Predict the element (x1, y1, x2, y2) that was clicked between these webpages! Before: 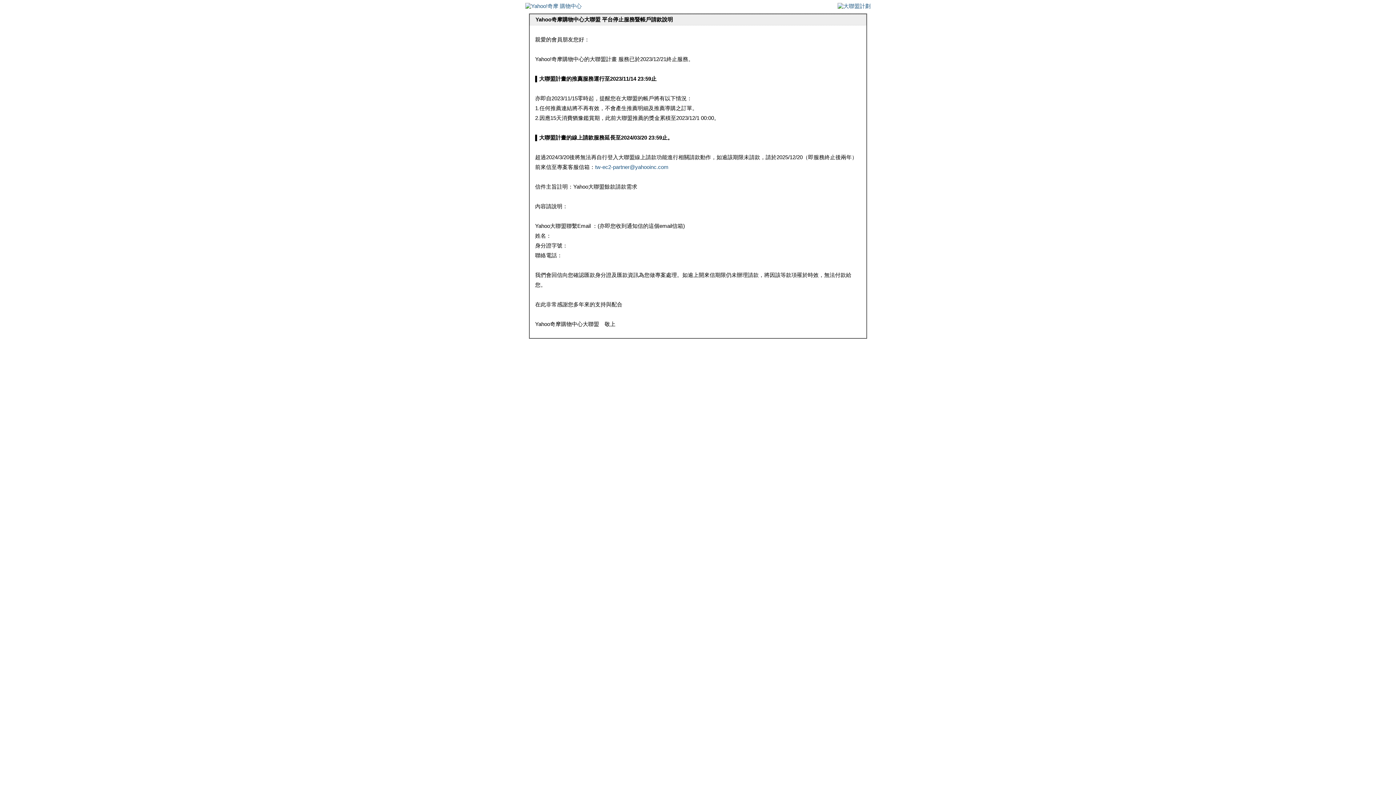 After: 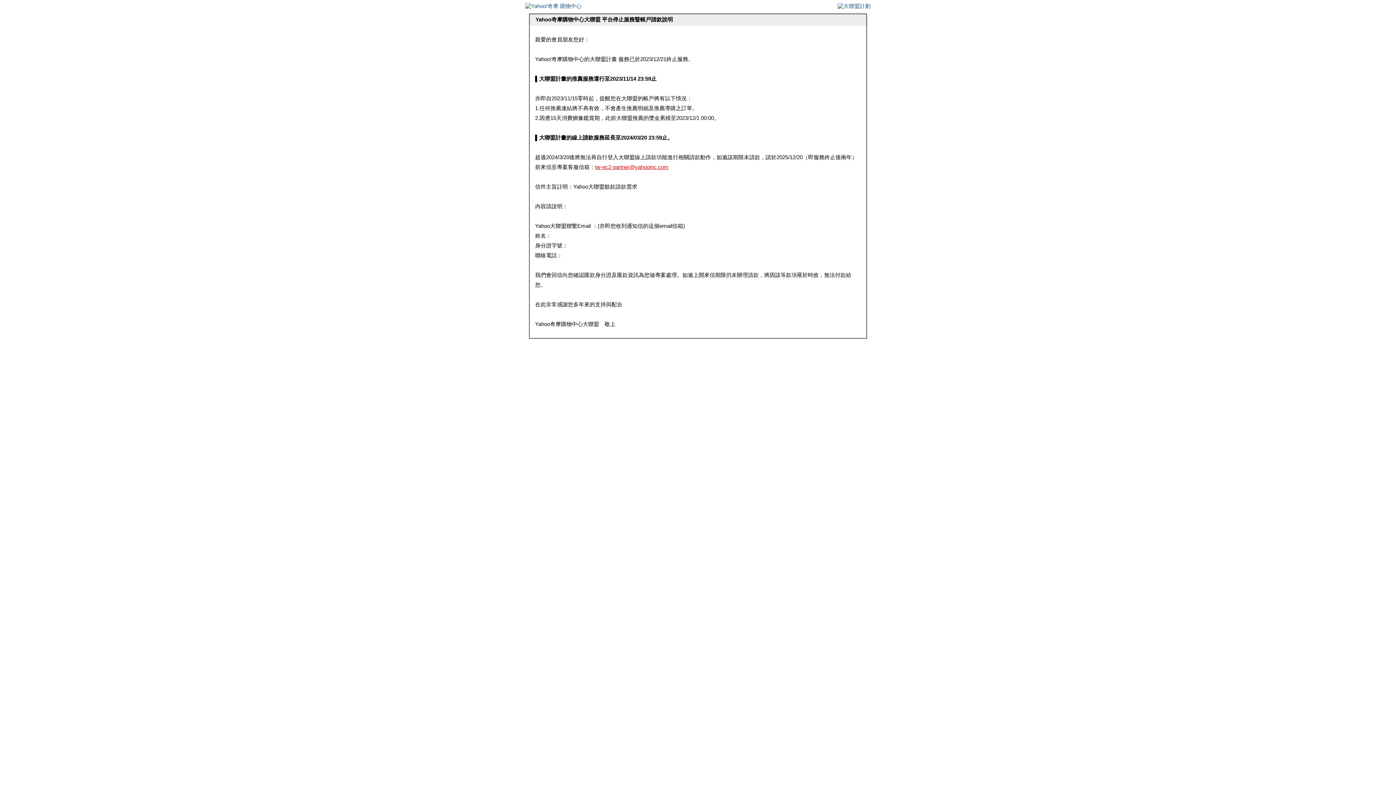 Action: label: tw-ec2-partner@yahooinc.com bbox: (595, 164, 668, 170)